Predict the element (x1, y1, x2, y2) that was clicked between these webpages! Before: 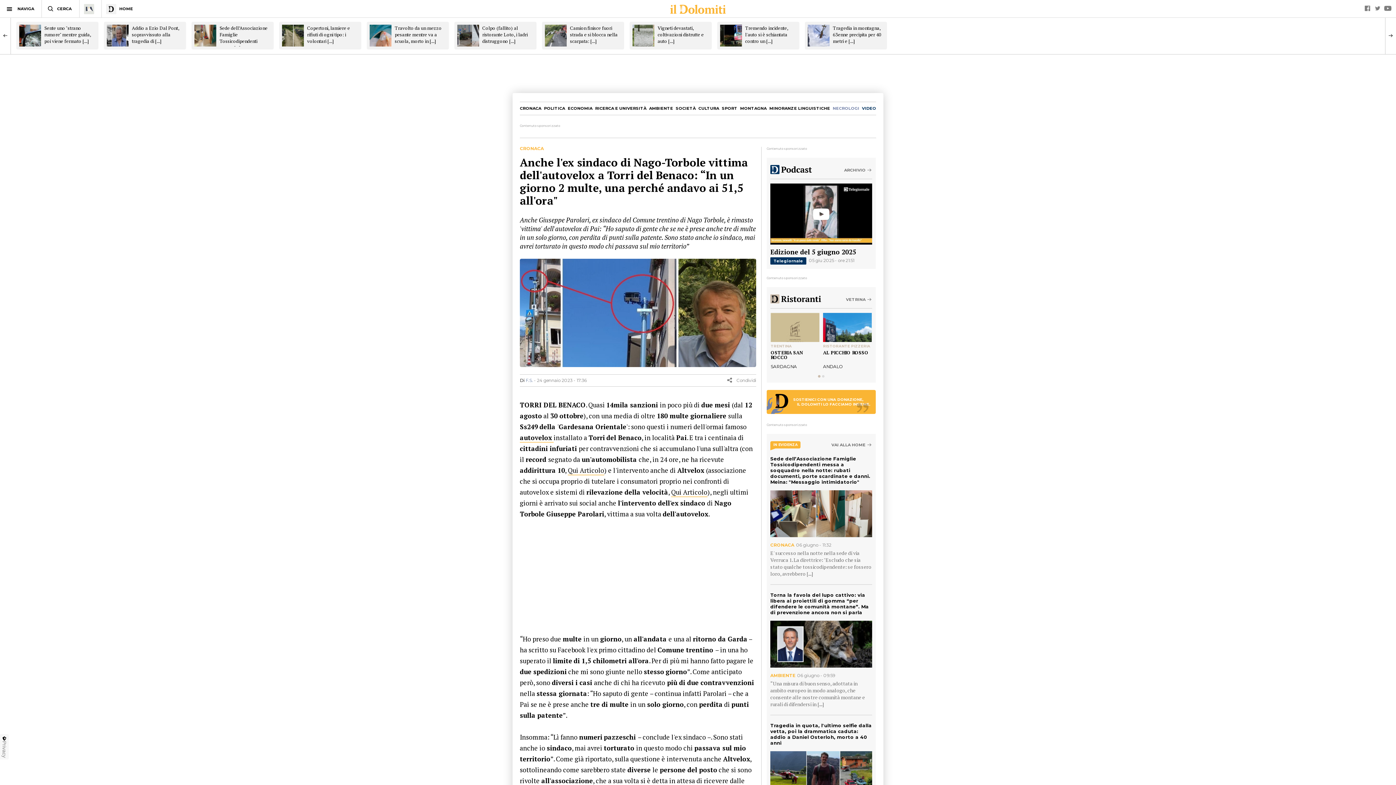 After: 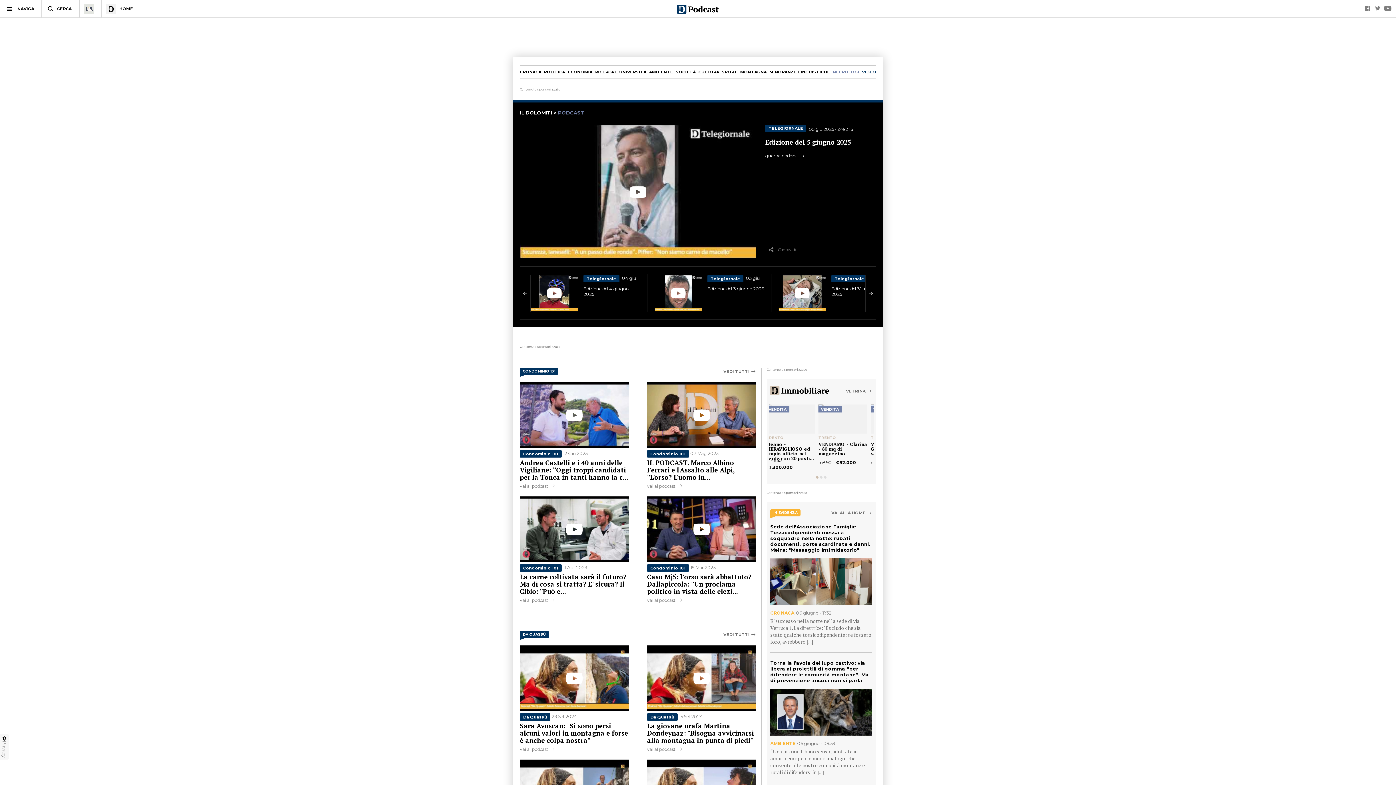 Action: bbox: (770, 165, 811, 175)